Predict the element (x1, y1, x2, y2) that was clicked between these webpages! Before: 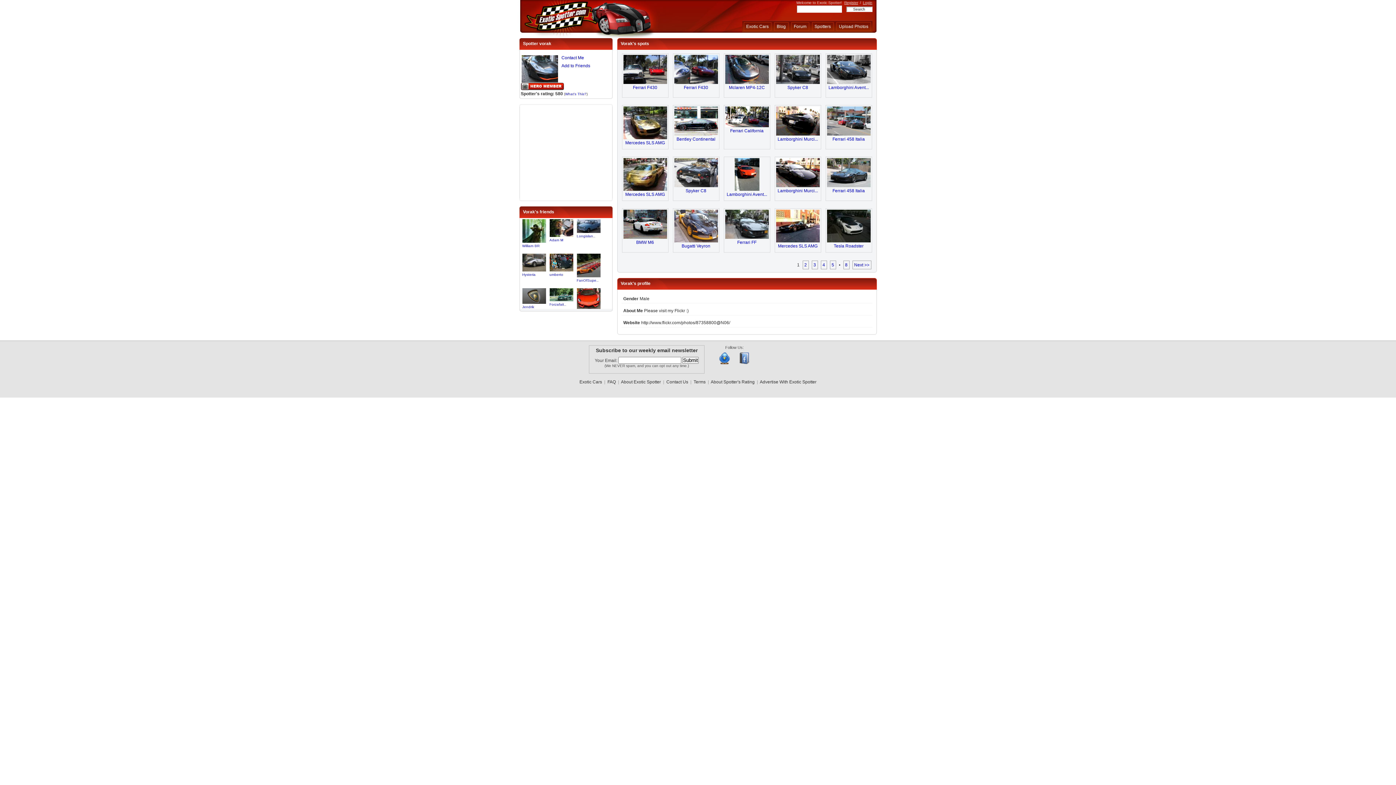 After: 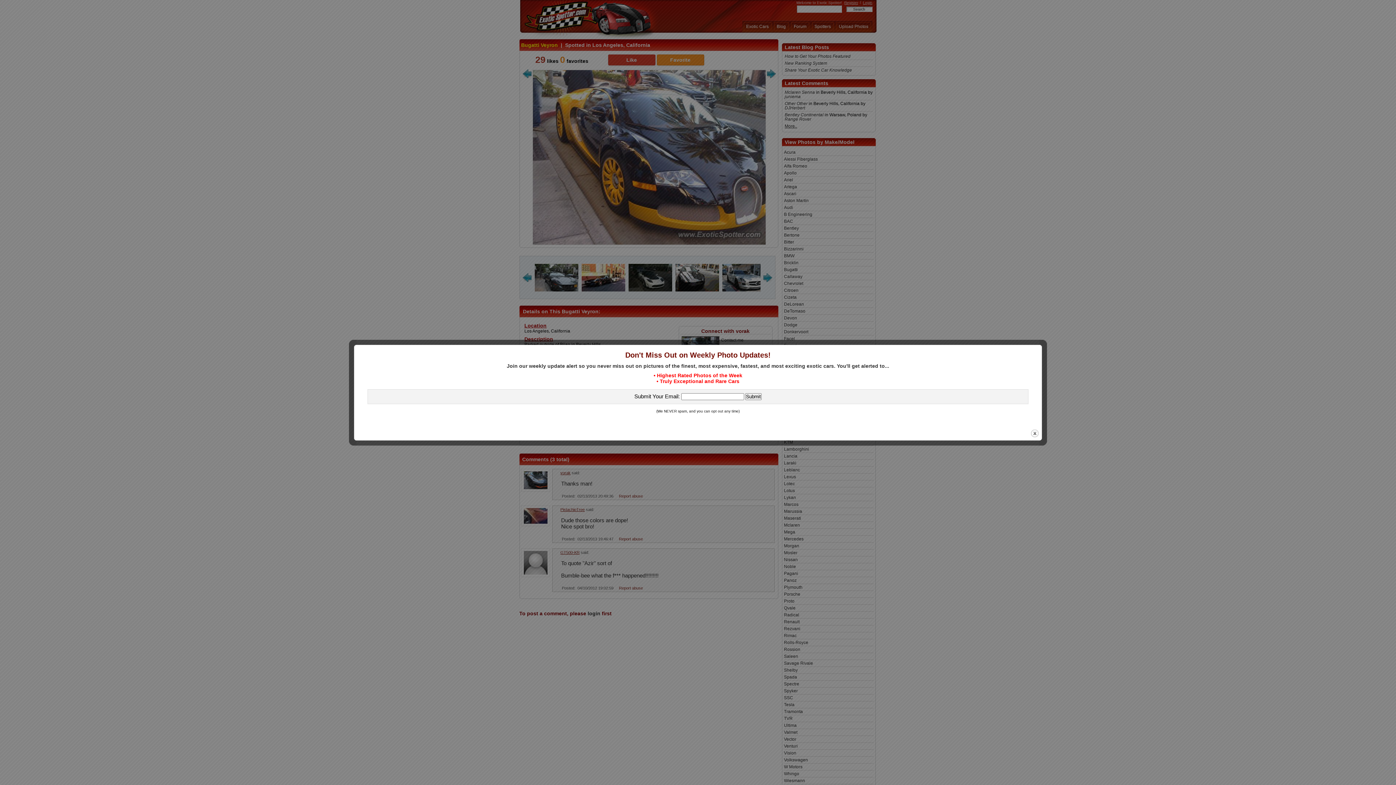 Action: bbox: (674, 238, 718, 243)